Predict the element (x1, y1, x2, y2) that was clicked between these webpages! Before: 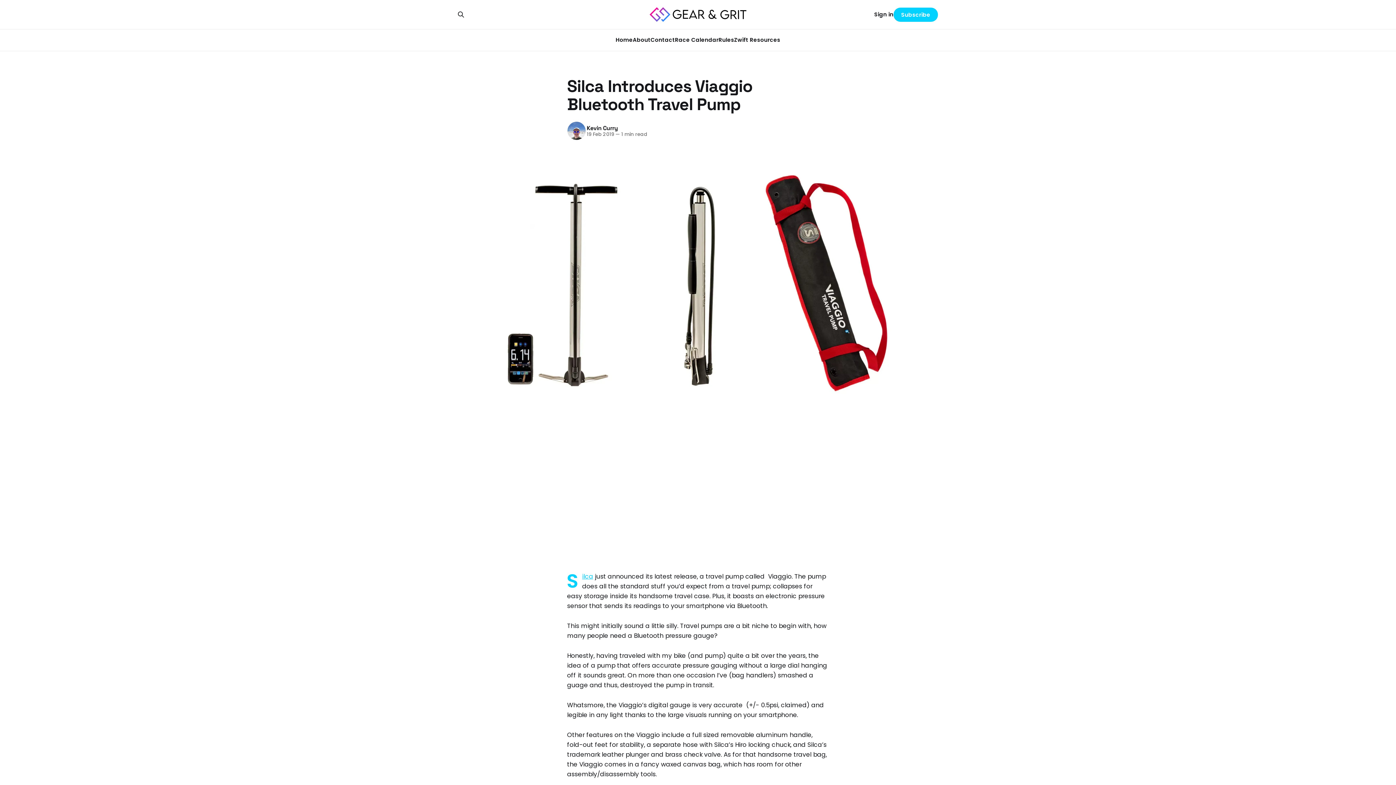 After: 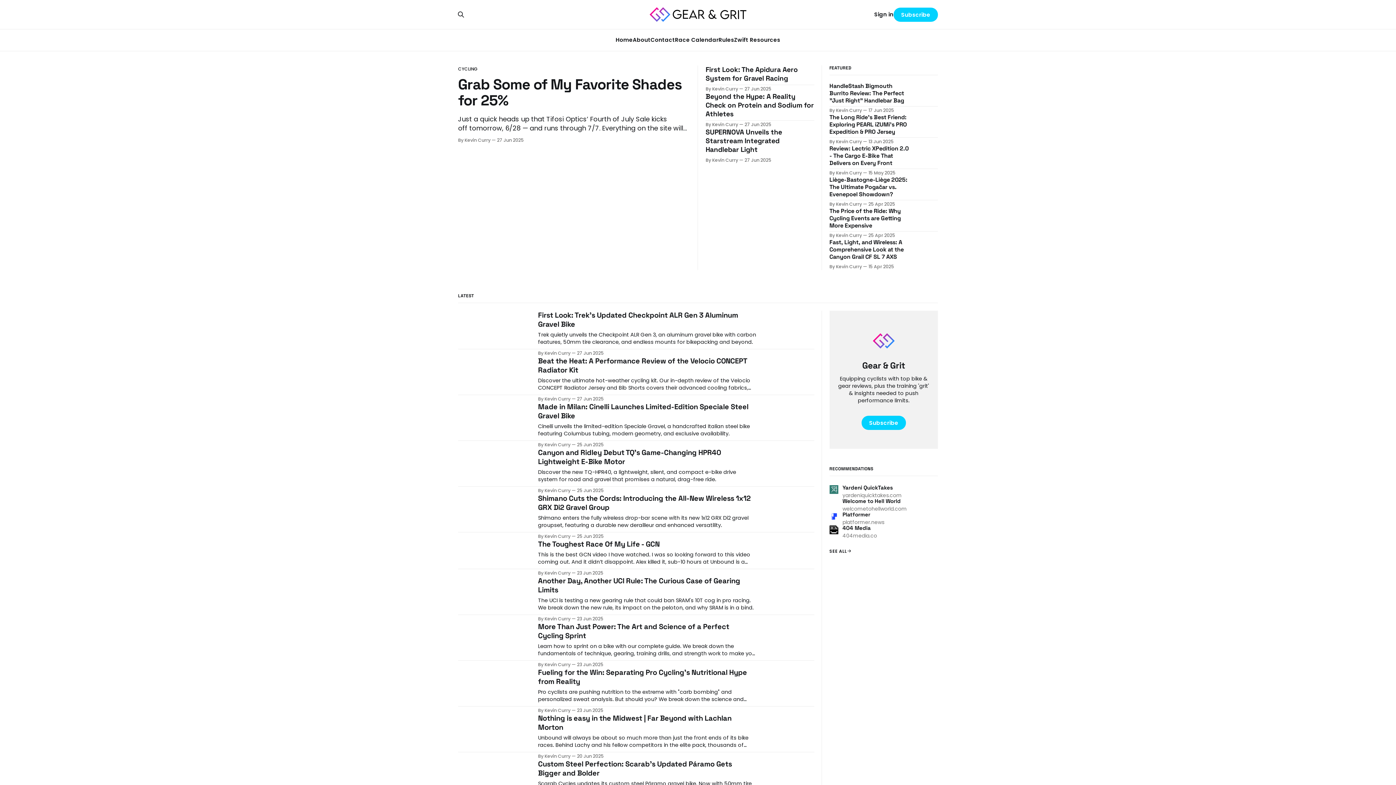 Action: bbox: (649, 7, 746, 21)